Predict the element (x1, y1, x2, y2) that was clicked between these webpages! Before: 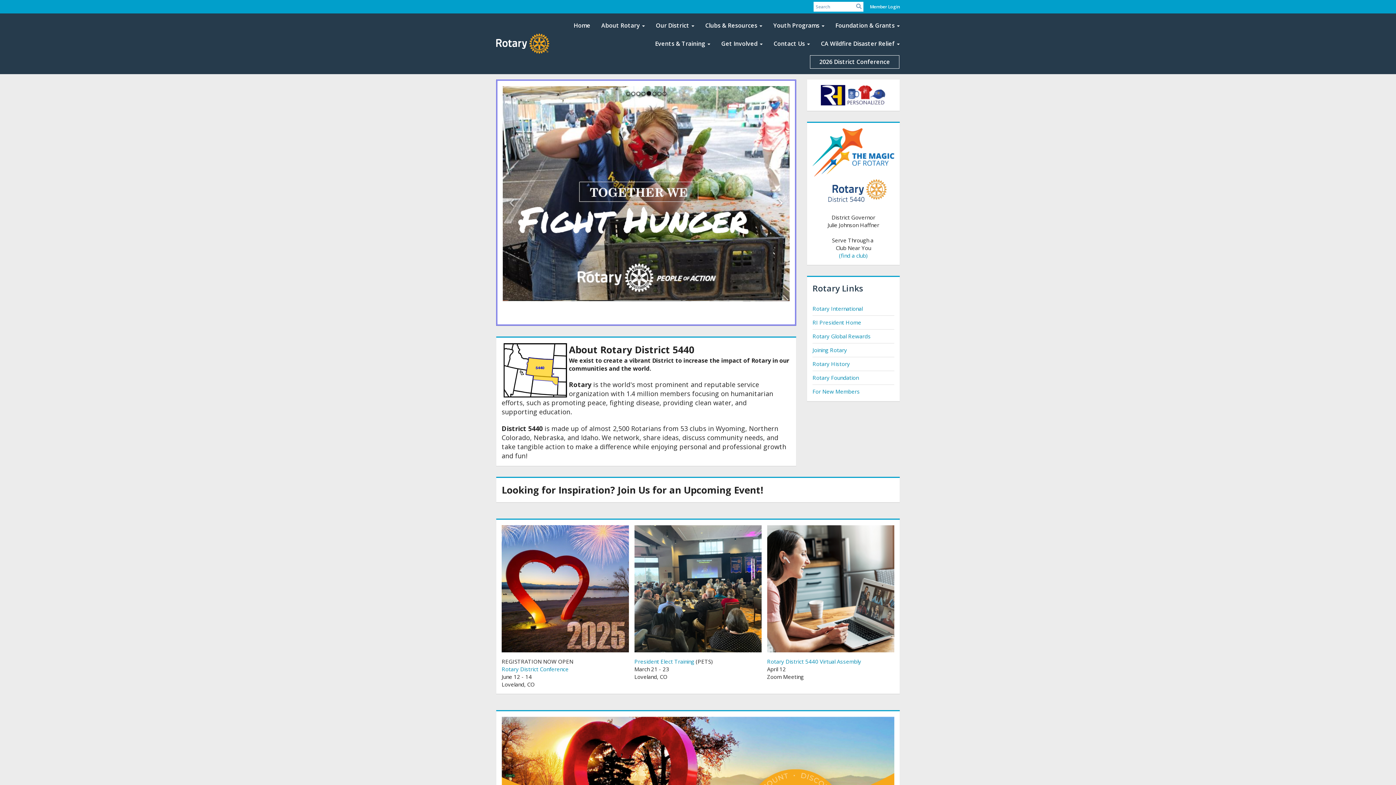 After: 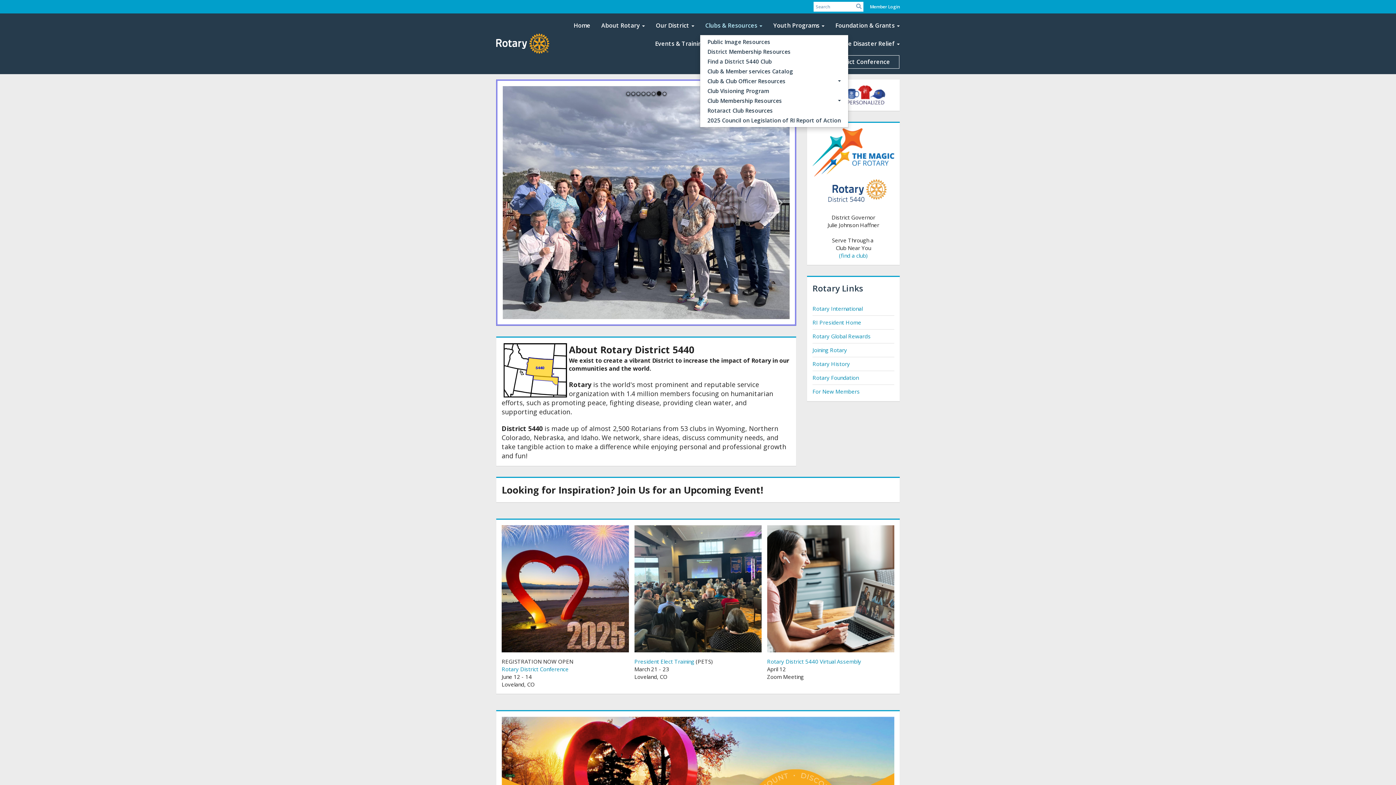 Action: bbox: (700, 16, 768, 34) label: Clubs & Resources